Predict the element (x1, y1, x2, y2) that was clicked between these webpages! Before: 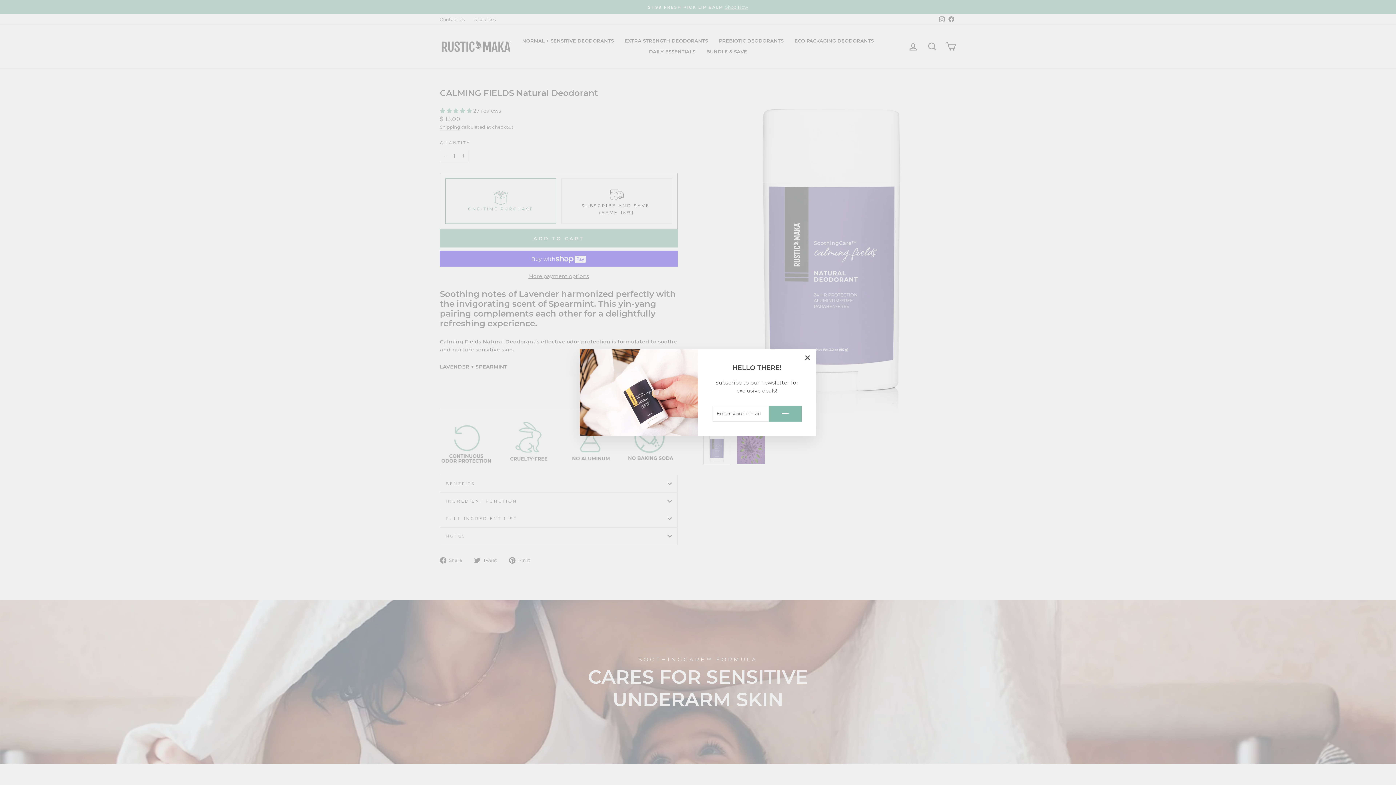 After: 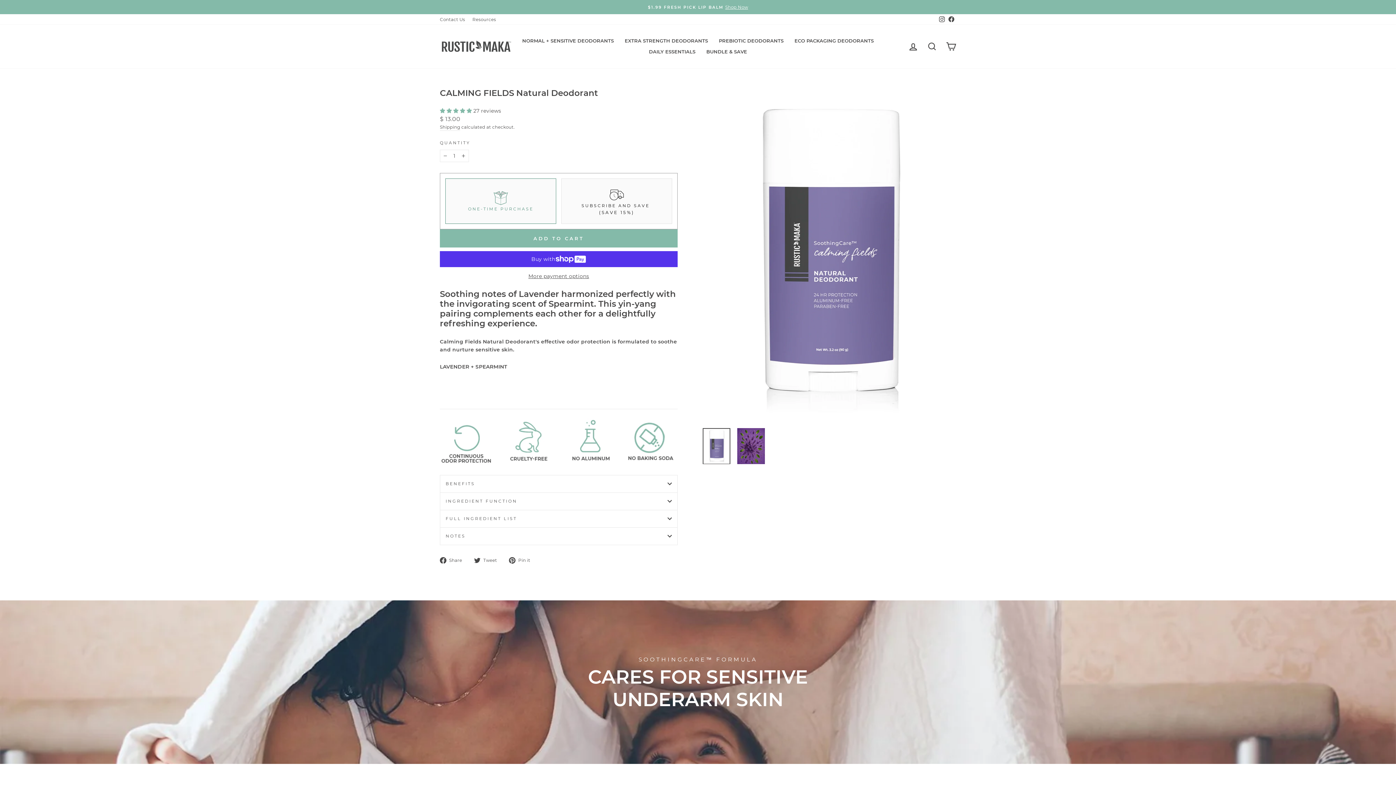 Action: label: "Close (esc)" bbox: (798, 360, 816, 377)